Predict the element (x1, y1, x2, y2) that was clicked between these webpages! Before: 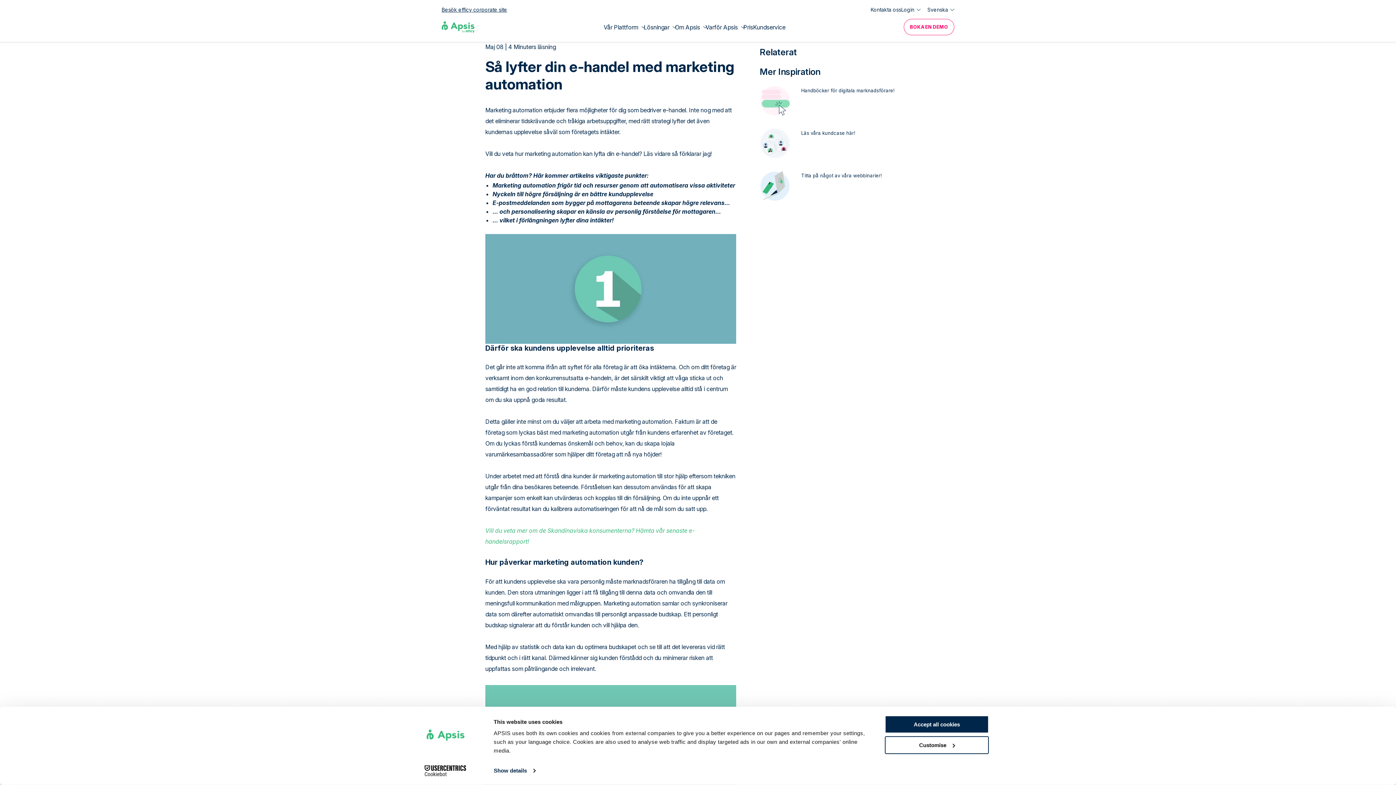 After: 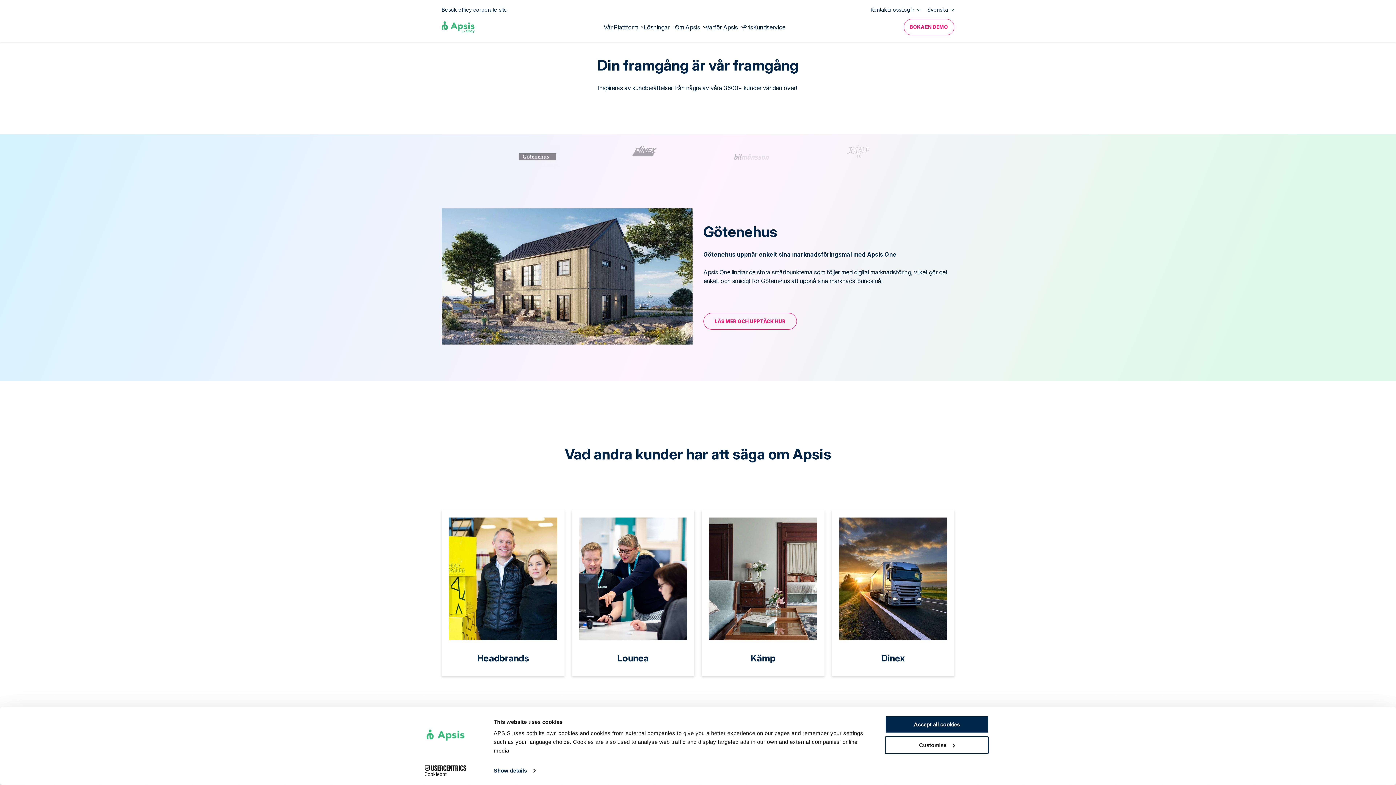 Action: label: Läs våra kundcase här! bbox: (801, 128, 855, 158)